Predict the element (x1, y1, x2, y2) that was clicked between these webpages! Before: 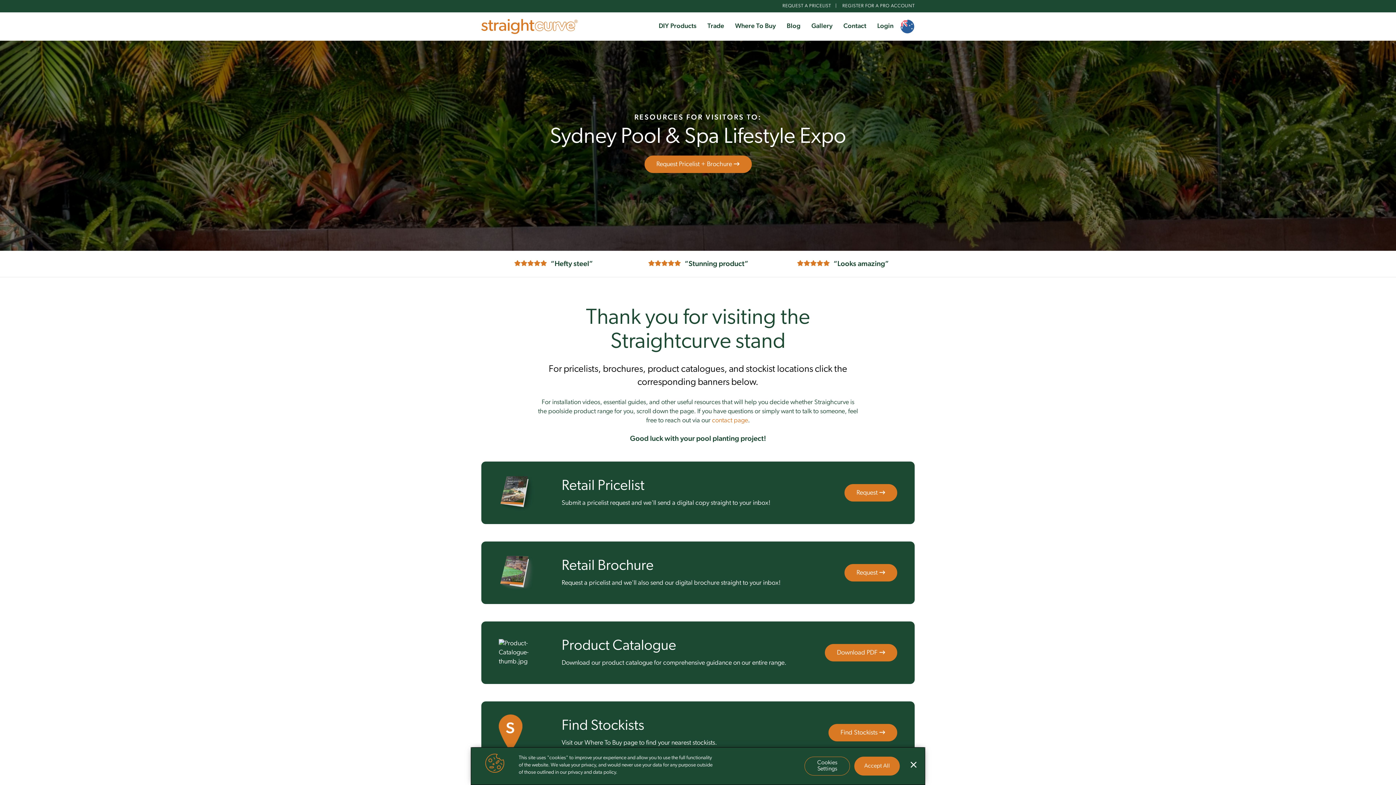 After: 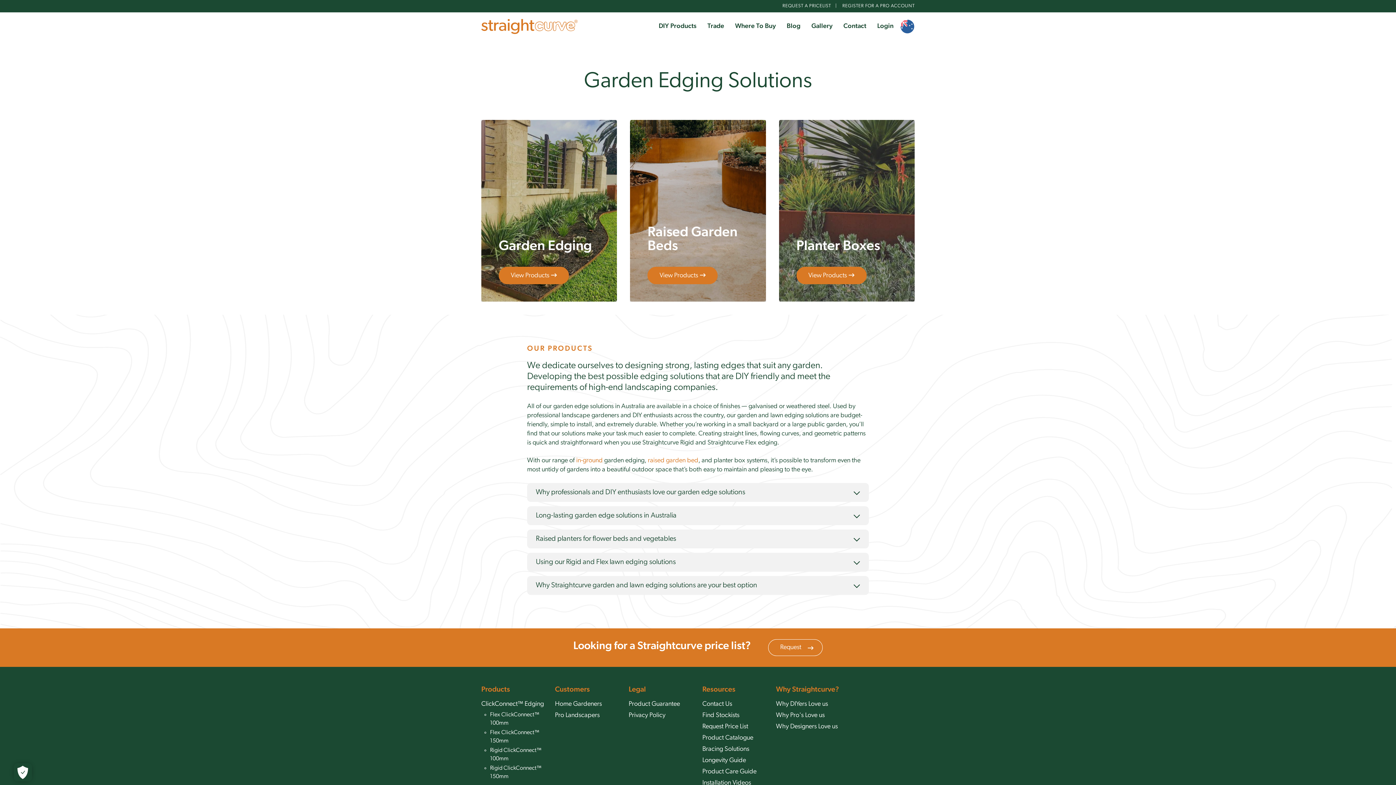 Action: bbox: (658, 22, 696, 29) label: DIY Products